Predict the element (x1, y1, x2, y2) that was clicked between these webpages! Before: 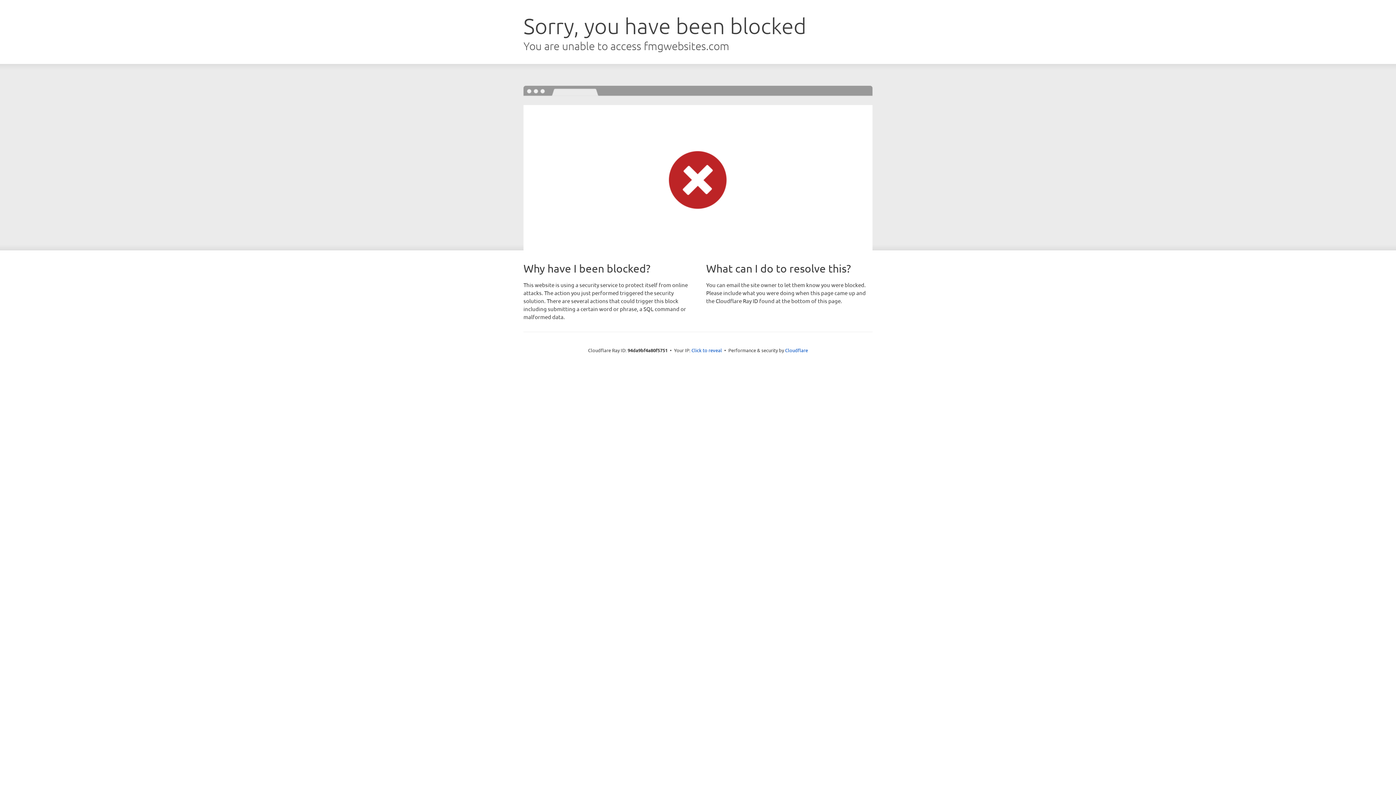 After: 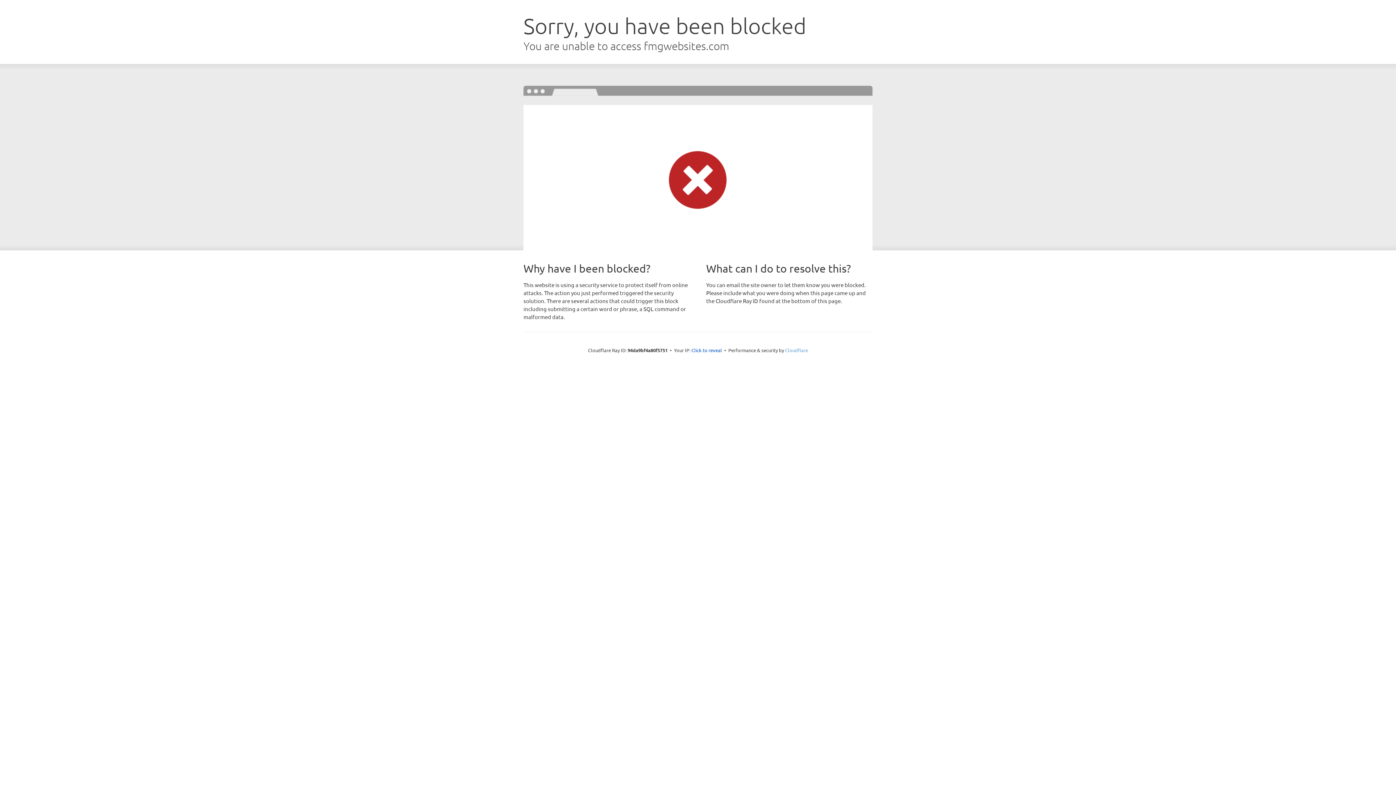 Action: label: Cloudflare bbox: (785, 347, 808, 353)